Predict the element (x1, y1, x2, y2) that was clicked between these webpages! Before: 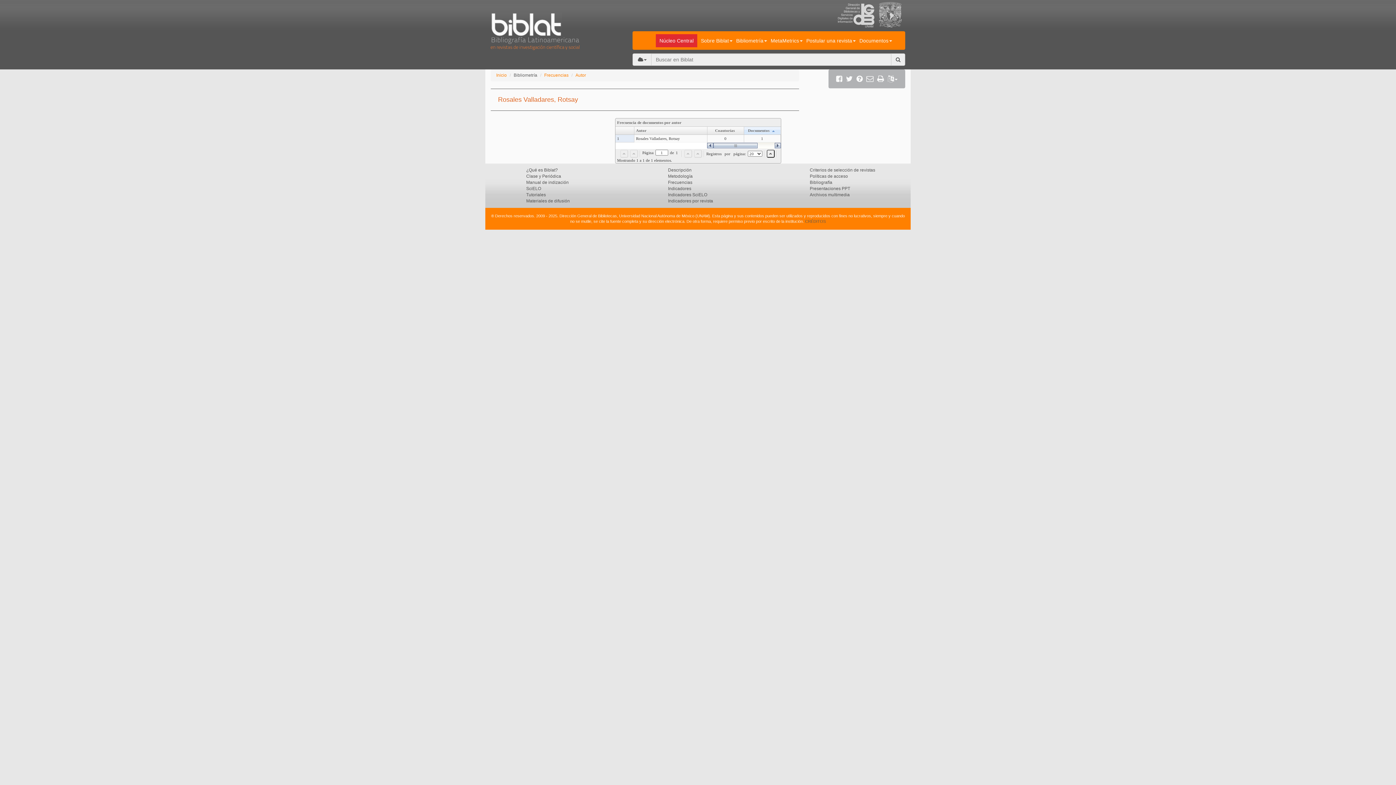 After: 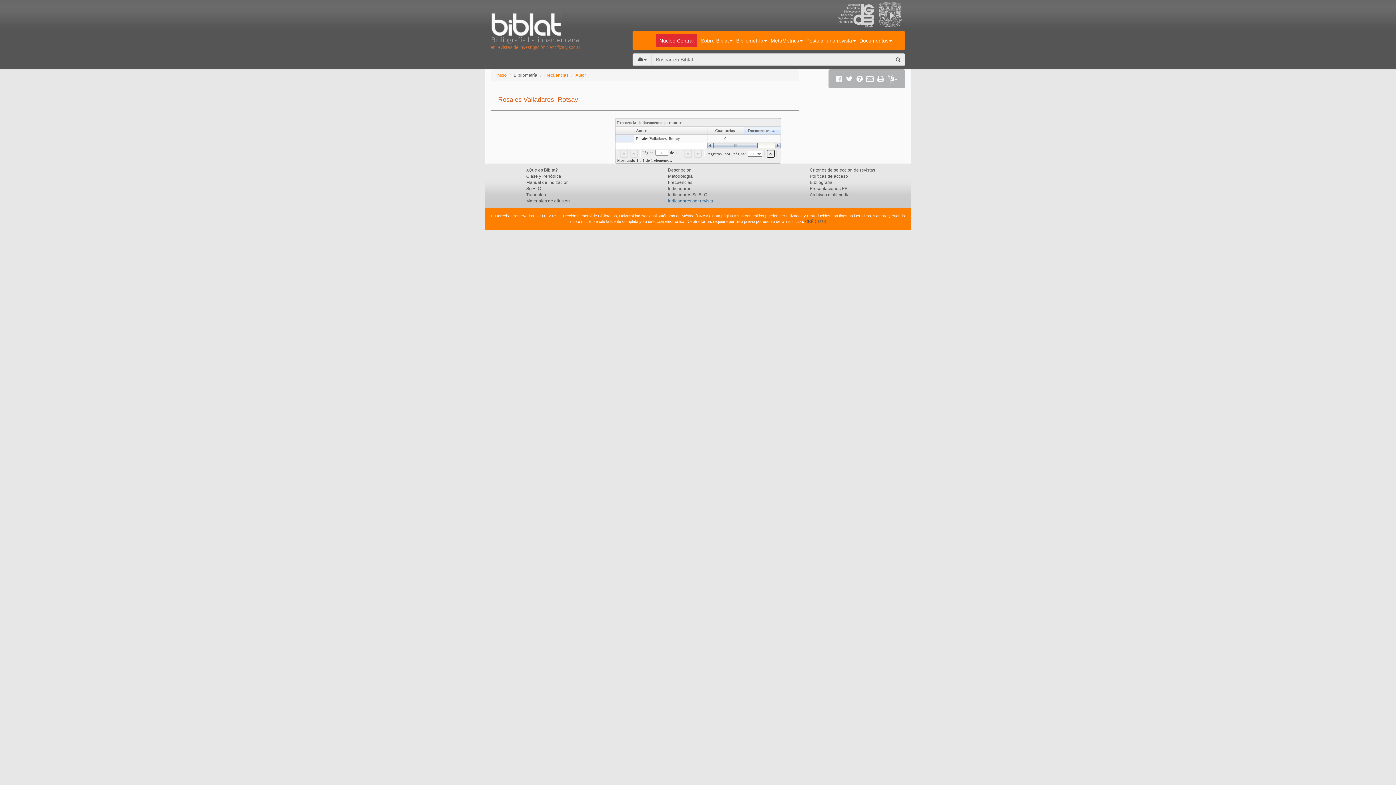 Action: bbox: (668, 198, 713, 203) label: Indicadores por revista